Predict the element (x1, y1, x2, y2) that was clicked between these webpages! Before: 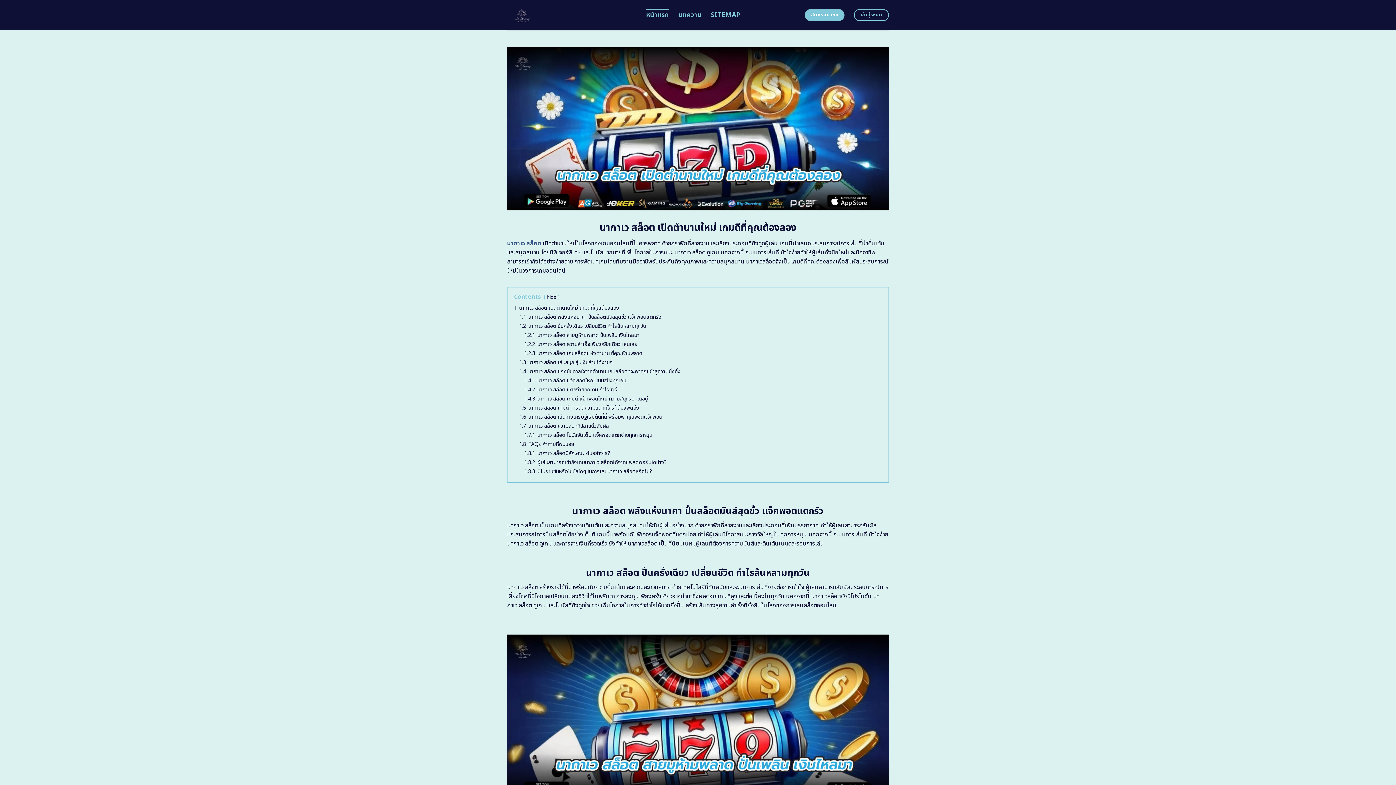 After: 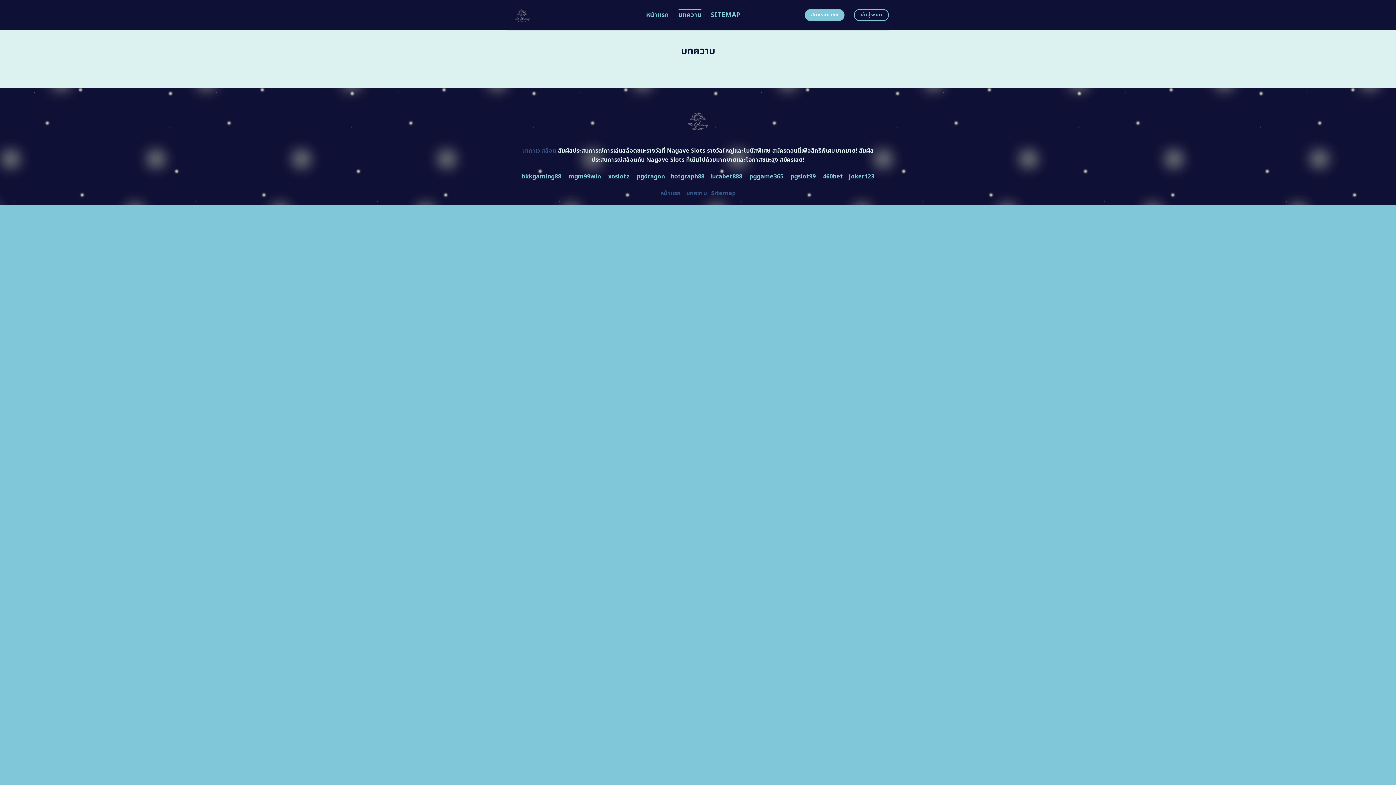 Action: bbox: (678, 8, 701, 21) label: บทความ